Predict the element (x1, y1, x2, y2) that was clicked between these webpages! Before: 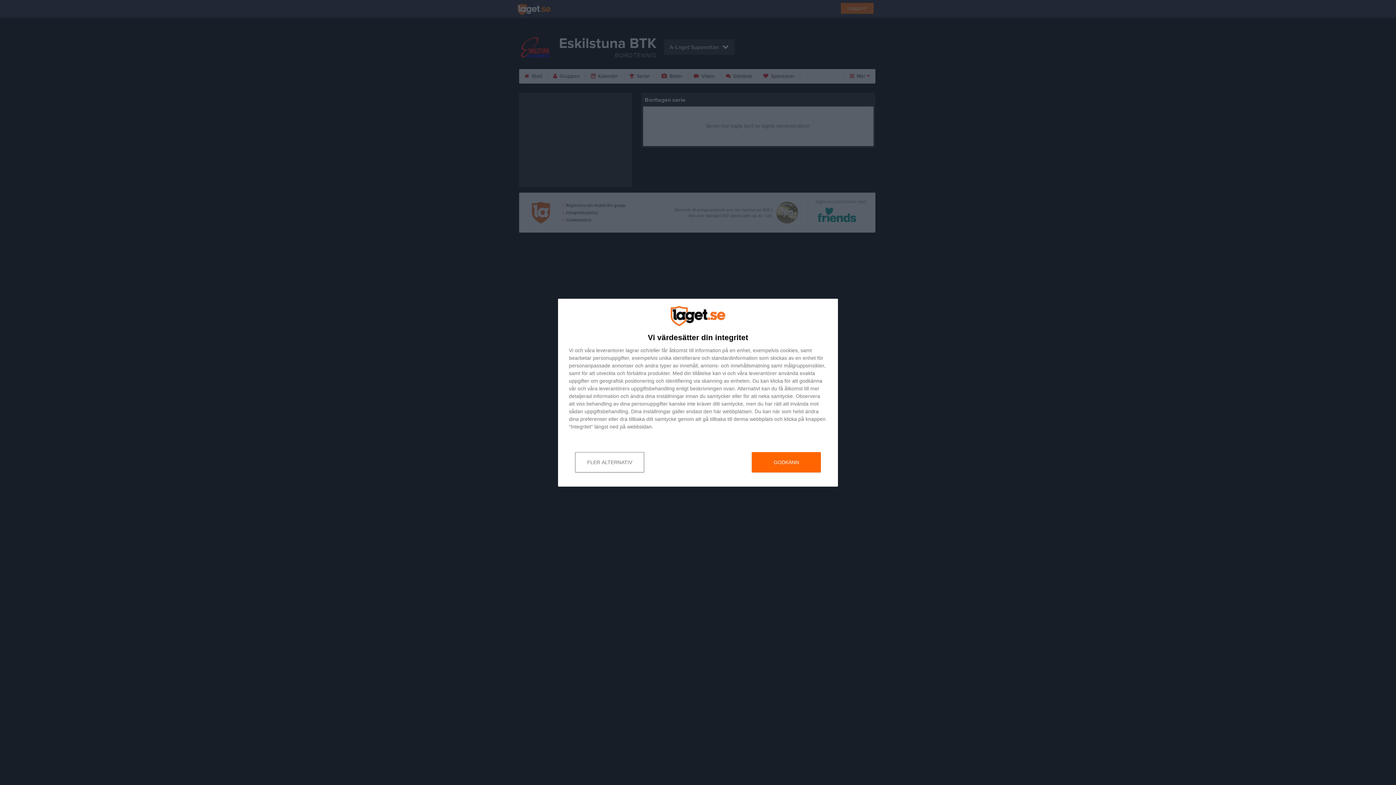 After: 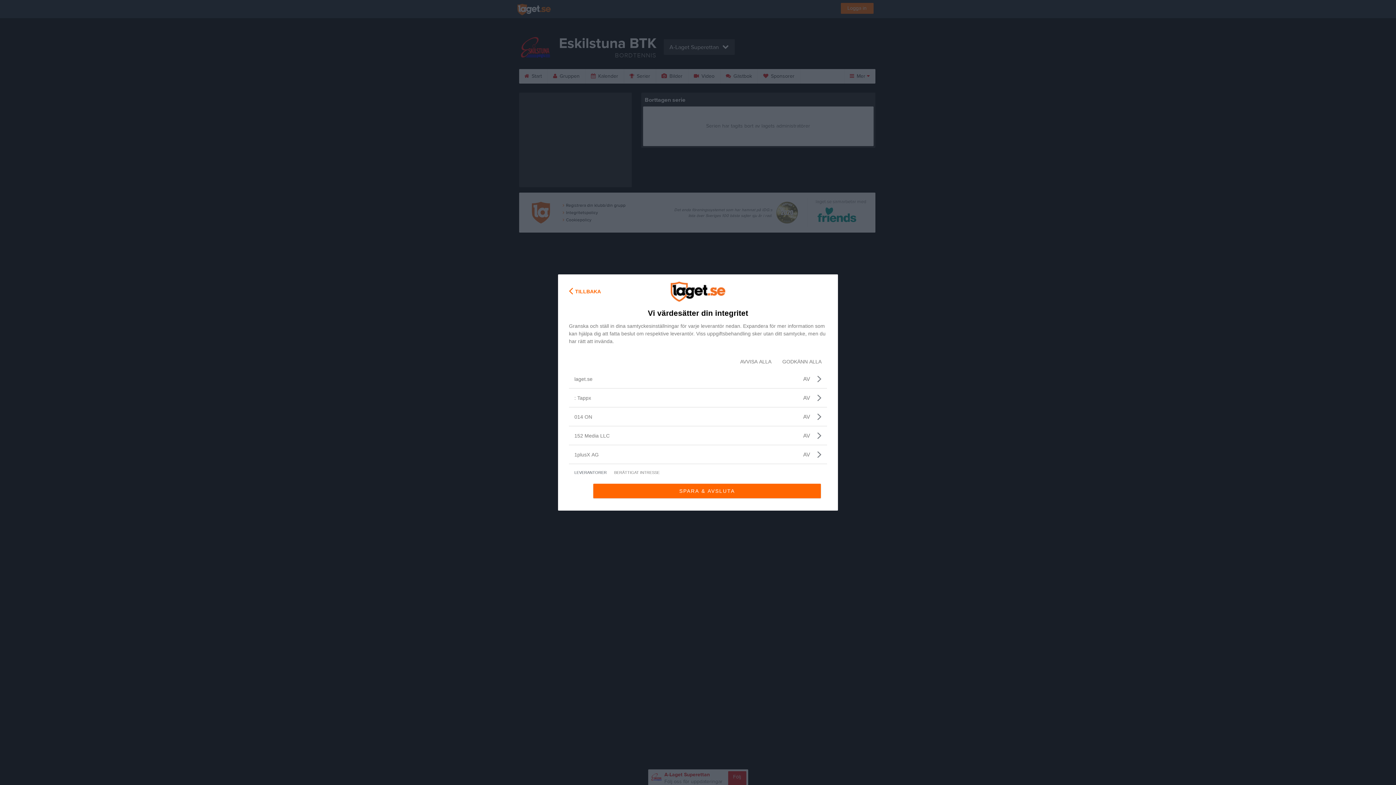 Action: label: leverantorer bbox: (596, 347, 624, 352)